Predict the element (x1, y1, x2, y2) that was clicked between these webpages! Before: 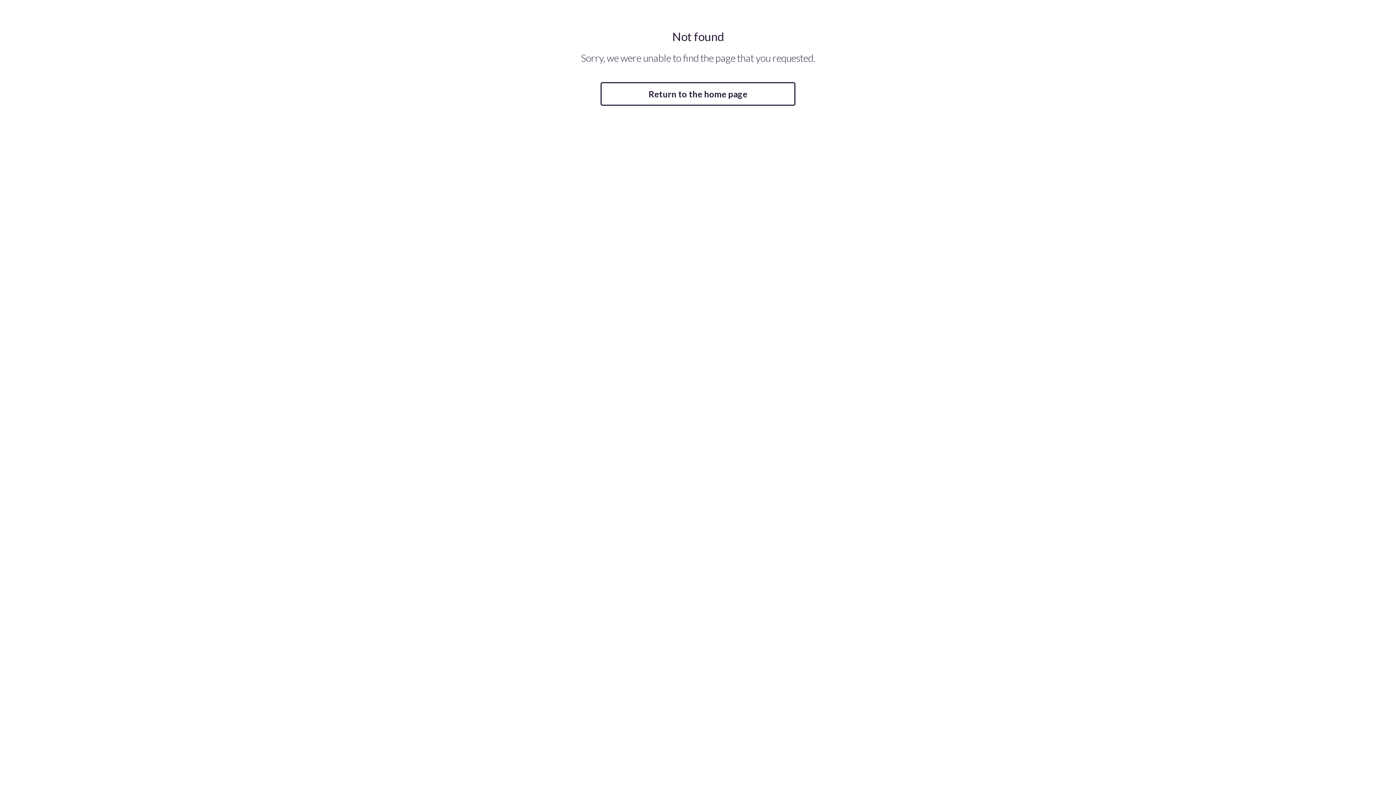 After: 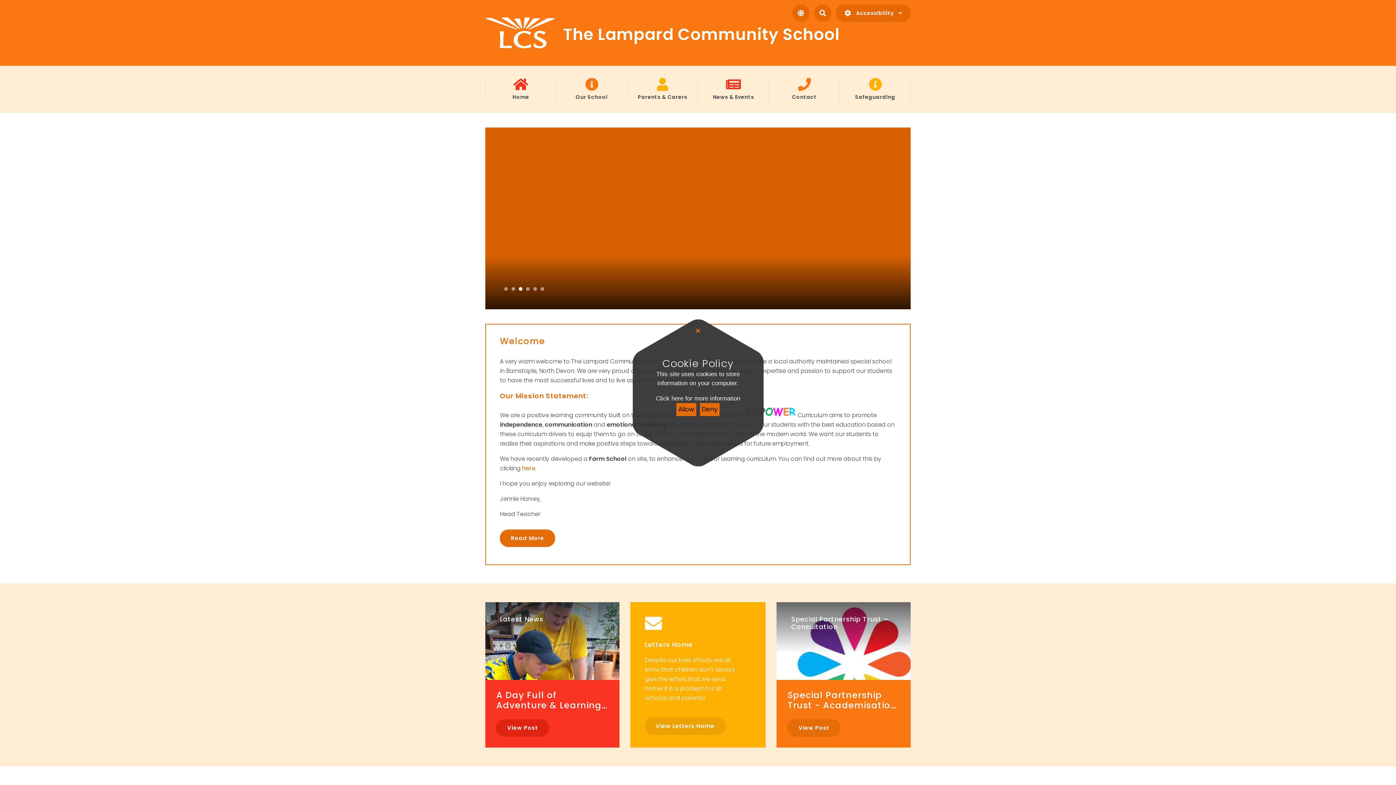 Action: label: Return to the home page bbox: (600, 82, 795, 105)